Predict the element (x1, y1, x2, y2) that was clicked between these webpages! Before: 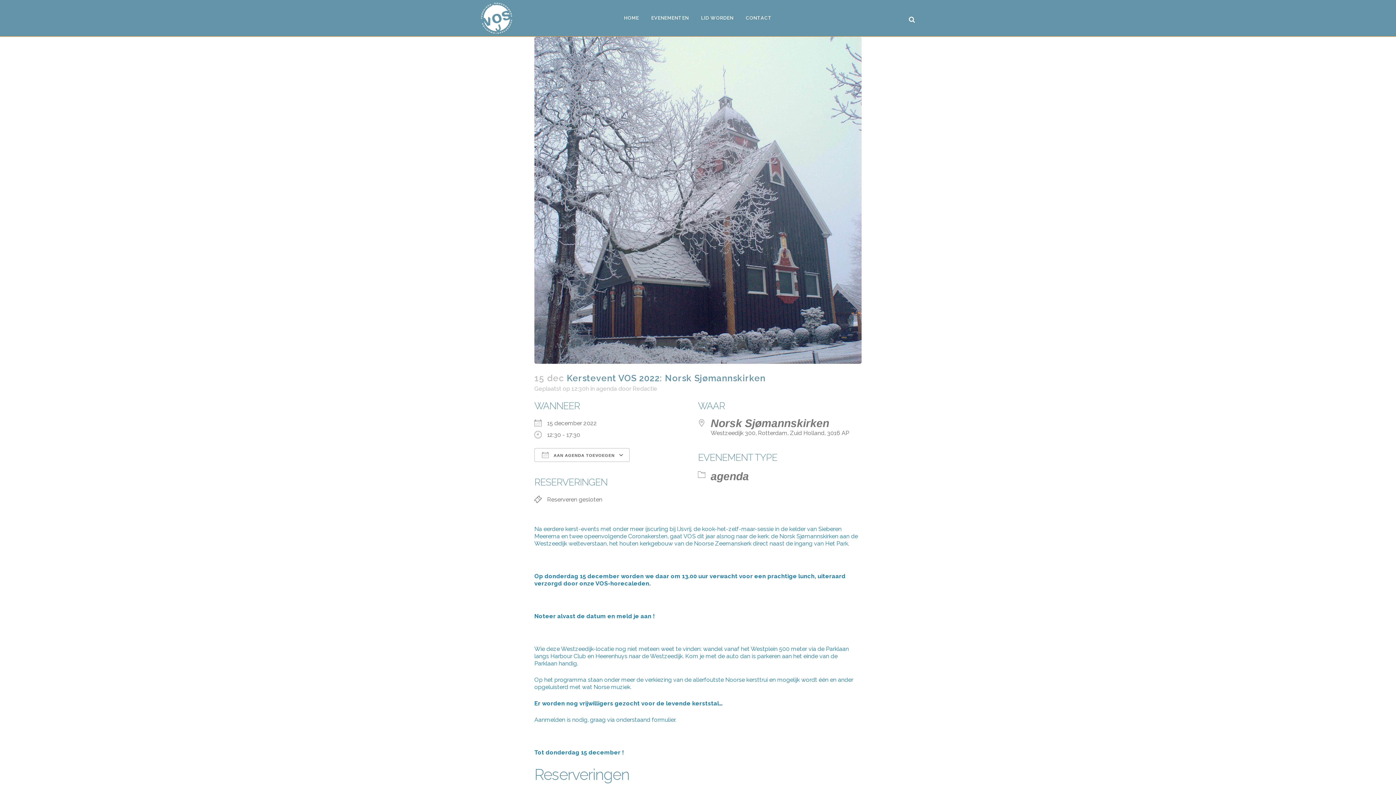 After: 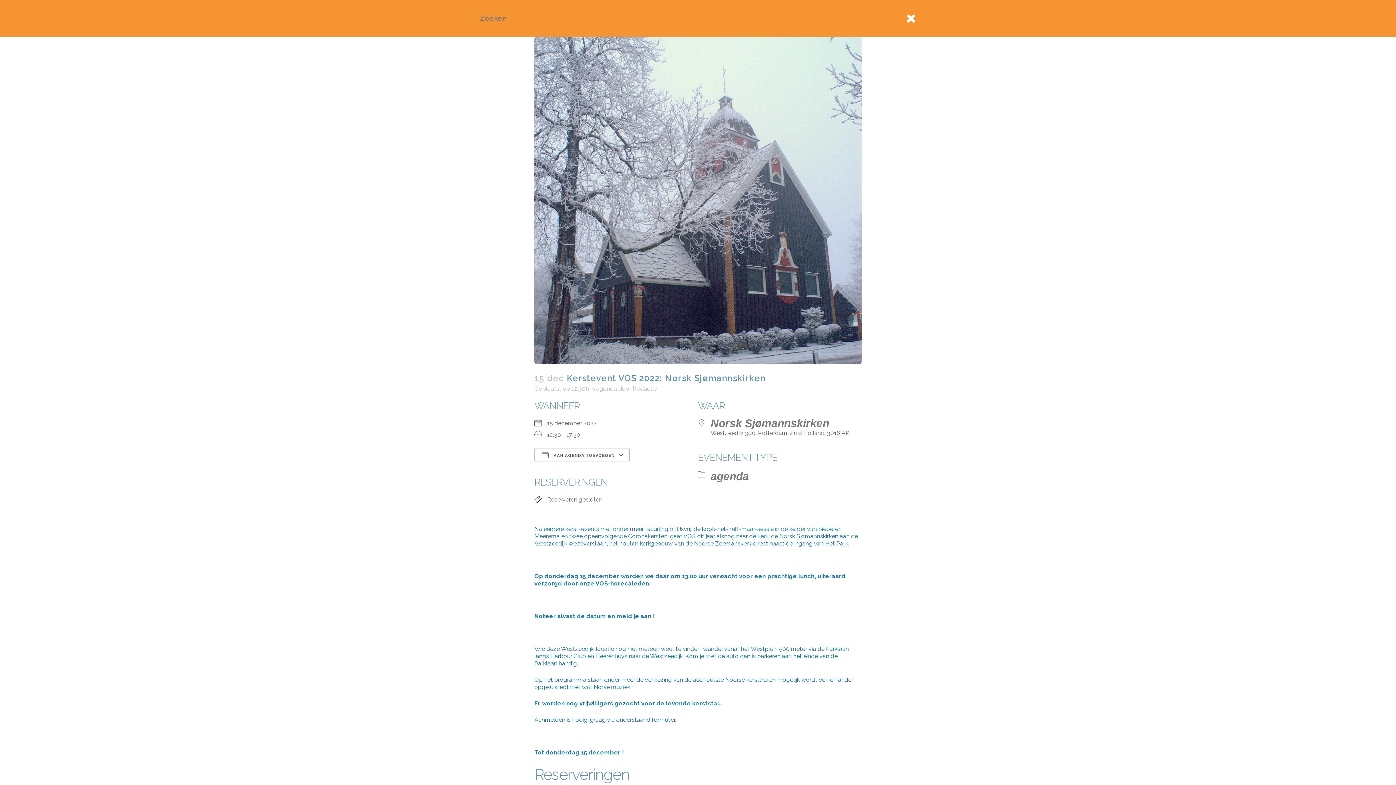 Action: bbox: (906, 14, 916, 22)